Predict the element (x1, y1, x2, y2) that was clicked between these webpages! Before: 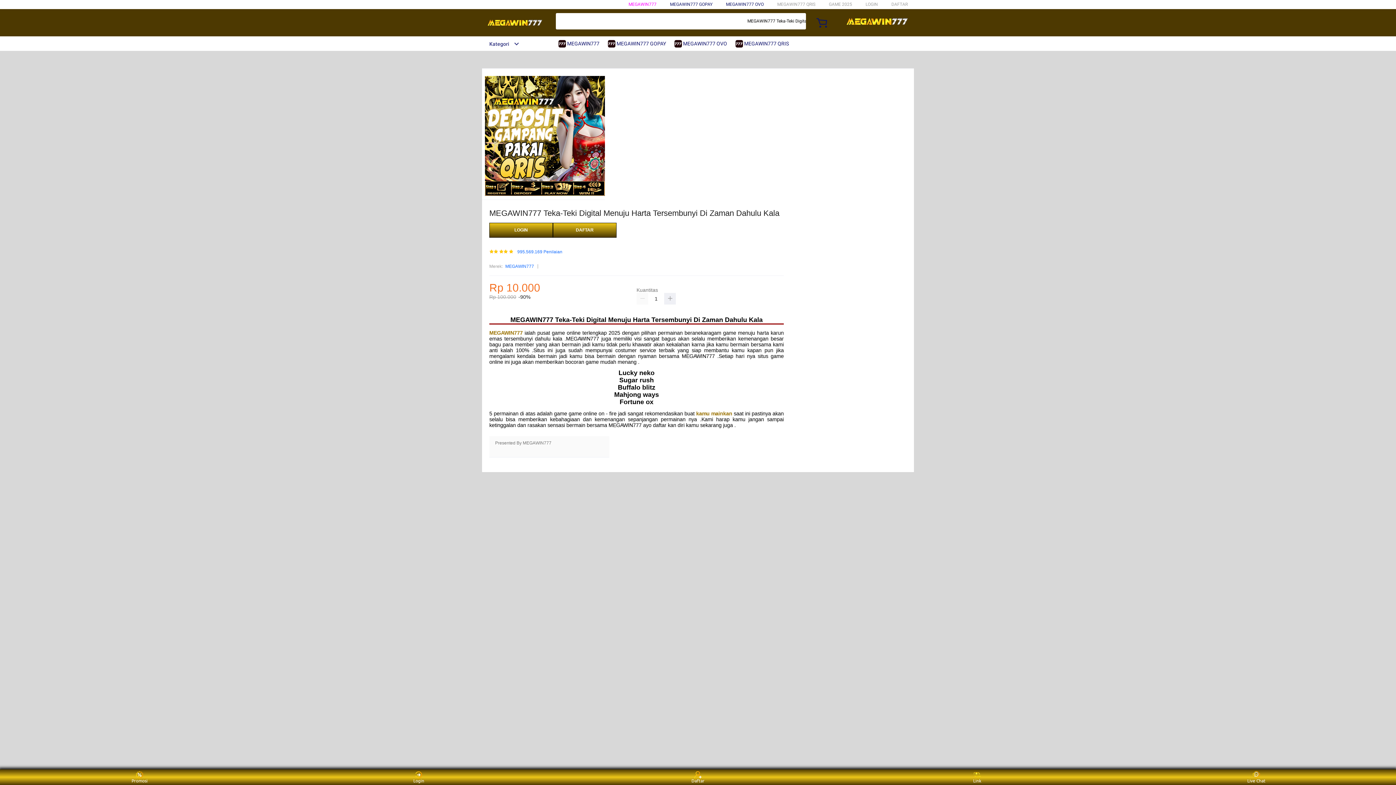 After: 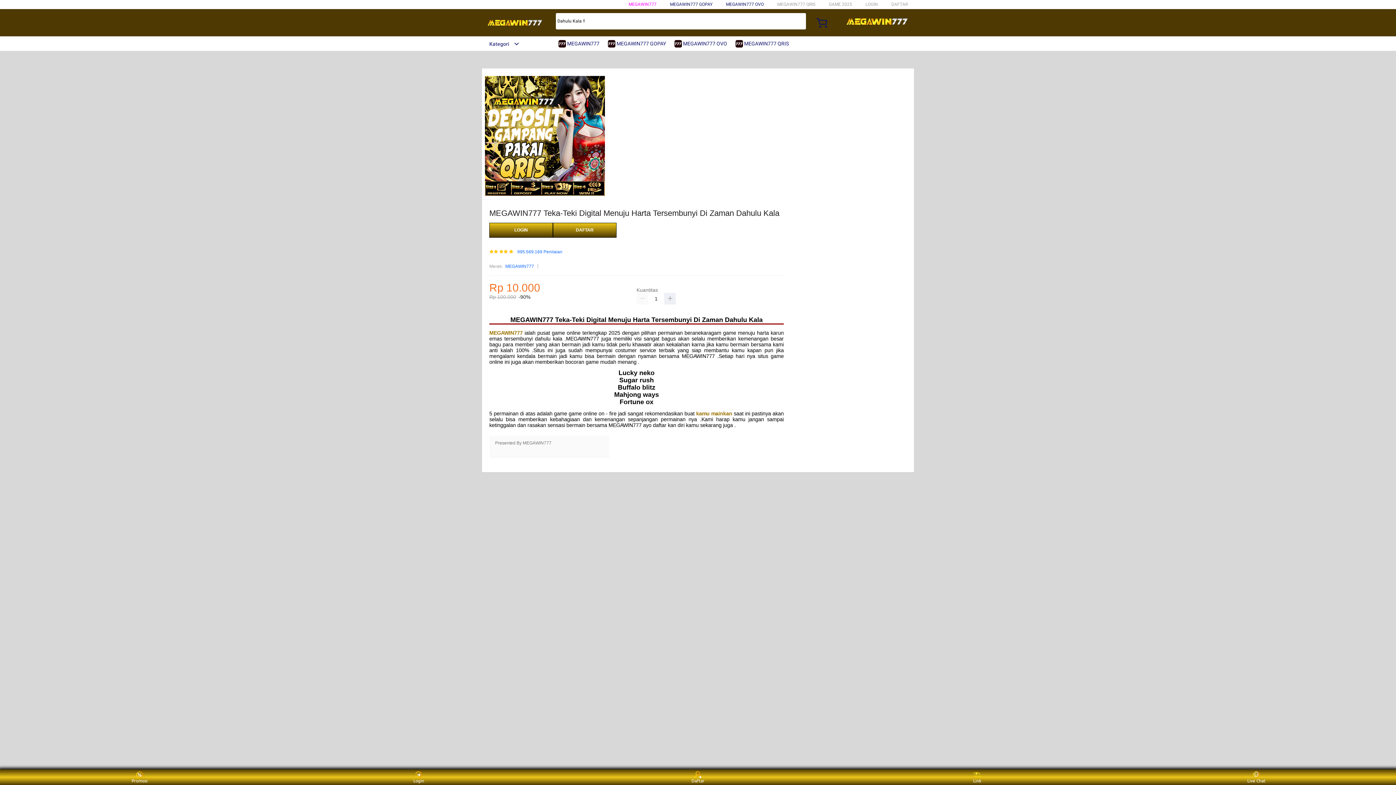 Action: bbox: (735, 36, 792, 50) label:  MEGAWIN777 QRIS